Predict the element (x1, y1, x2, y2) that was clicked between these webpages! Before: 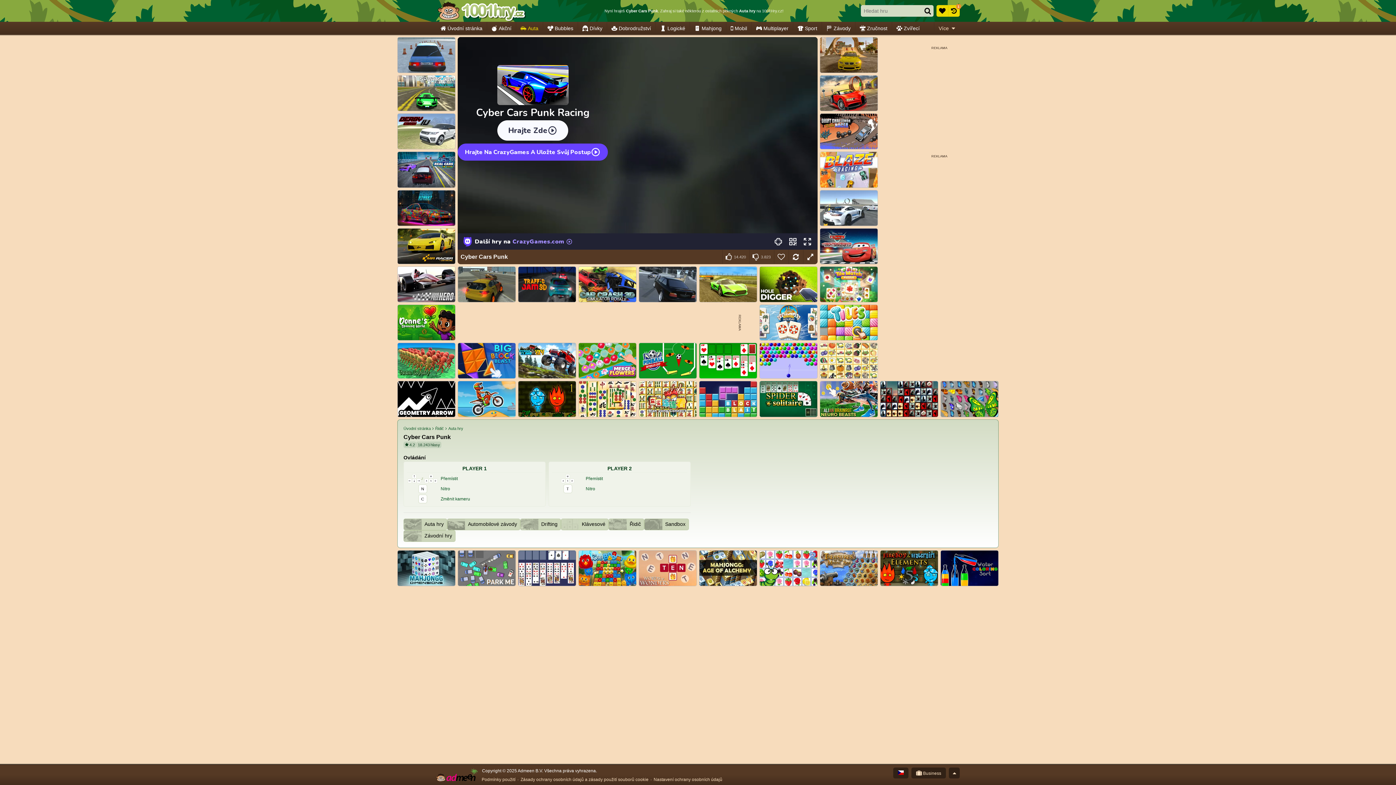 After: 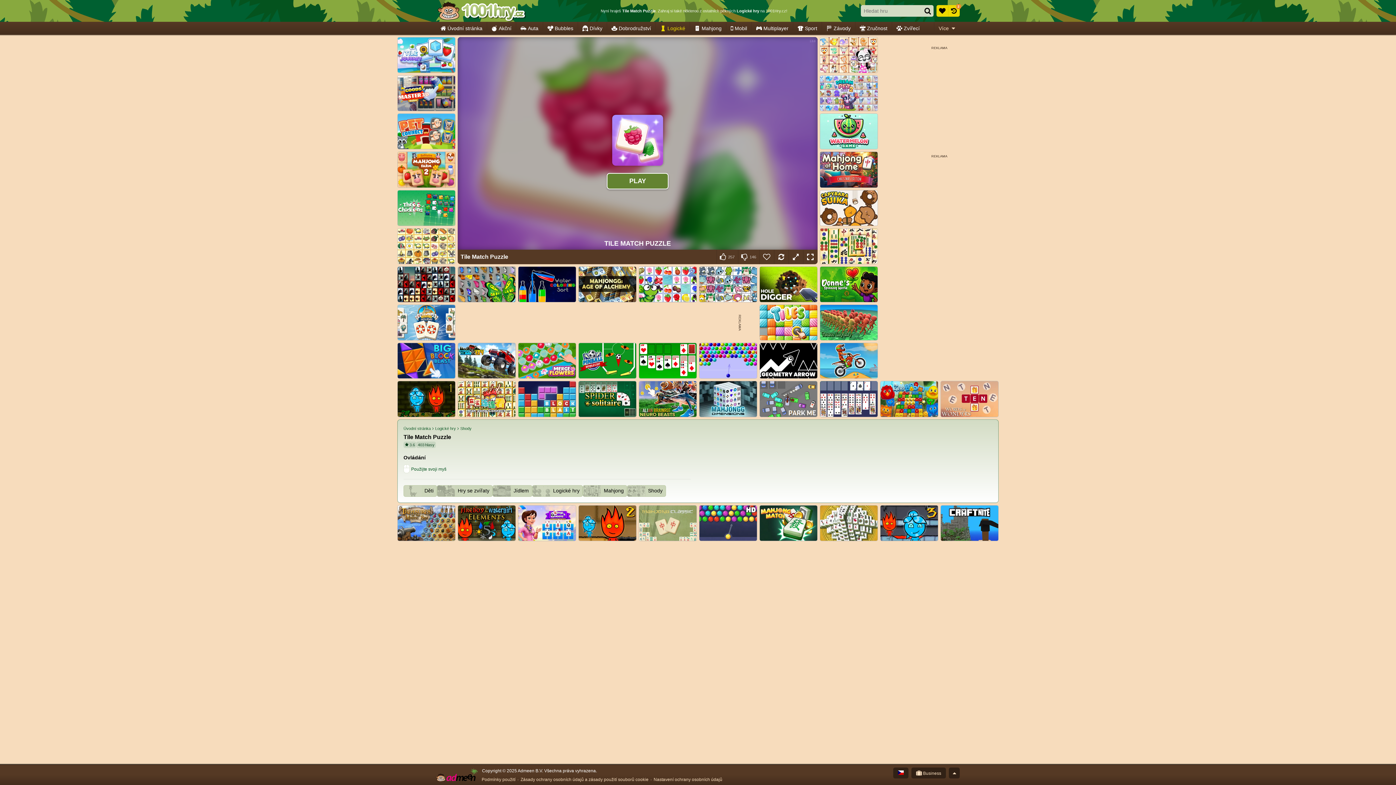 Action: label: Tile Match Puzzle bbox: (820, 266, 878, 302)